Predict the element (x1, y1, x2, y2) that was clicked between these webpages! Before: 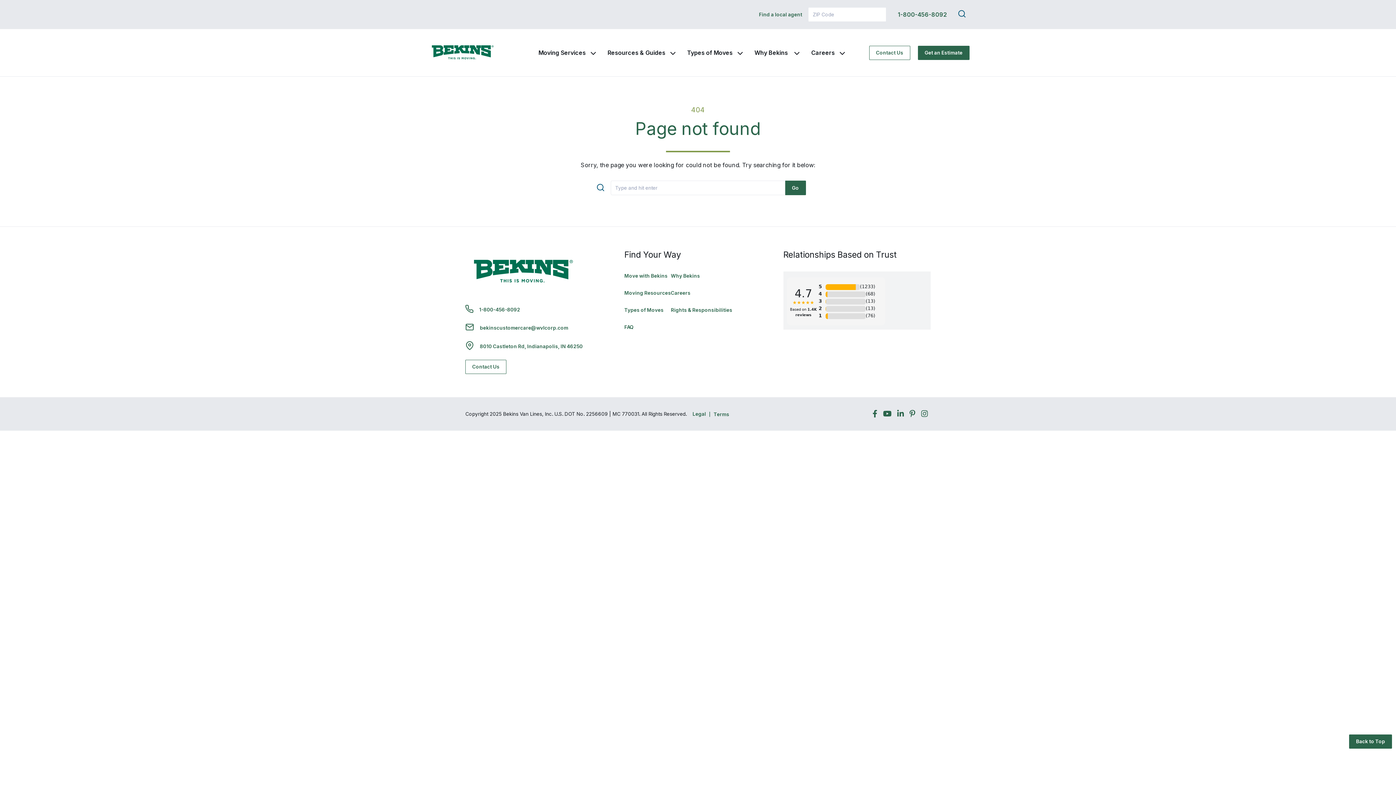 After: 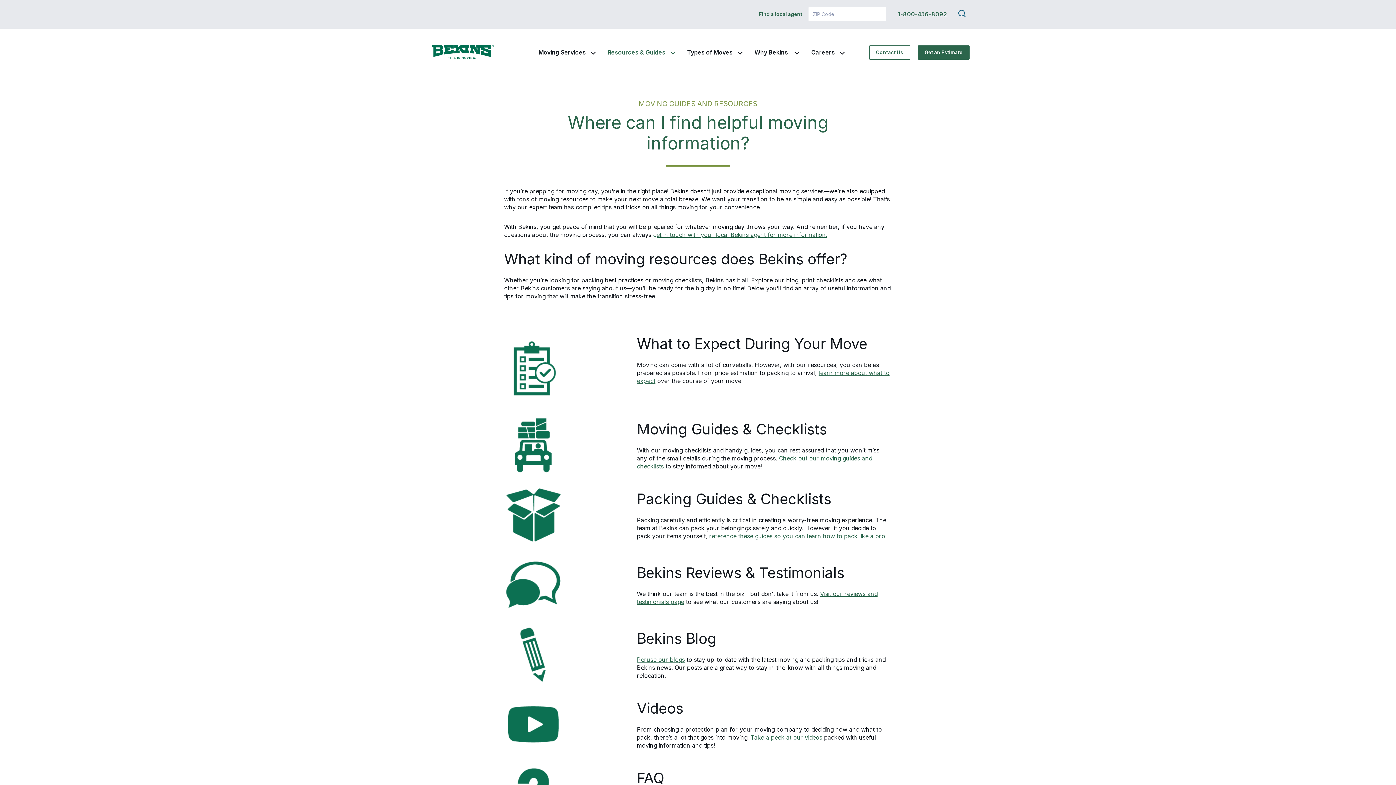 Action: label: Moving Resources bbox: (624, 290, 671, 296)